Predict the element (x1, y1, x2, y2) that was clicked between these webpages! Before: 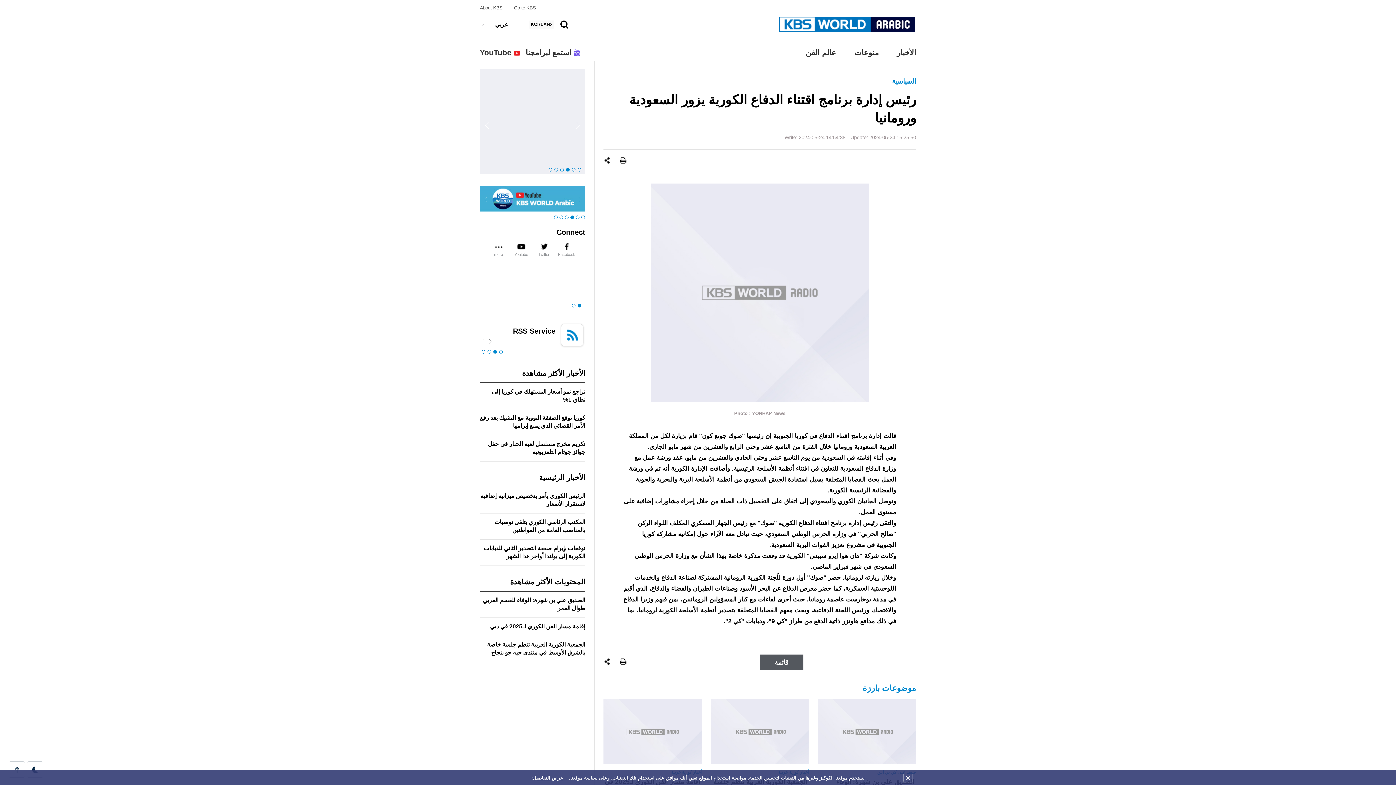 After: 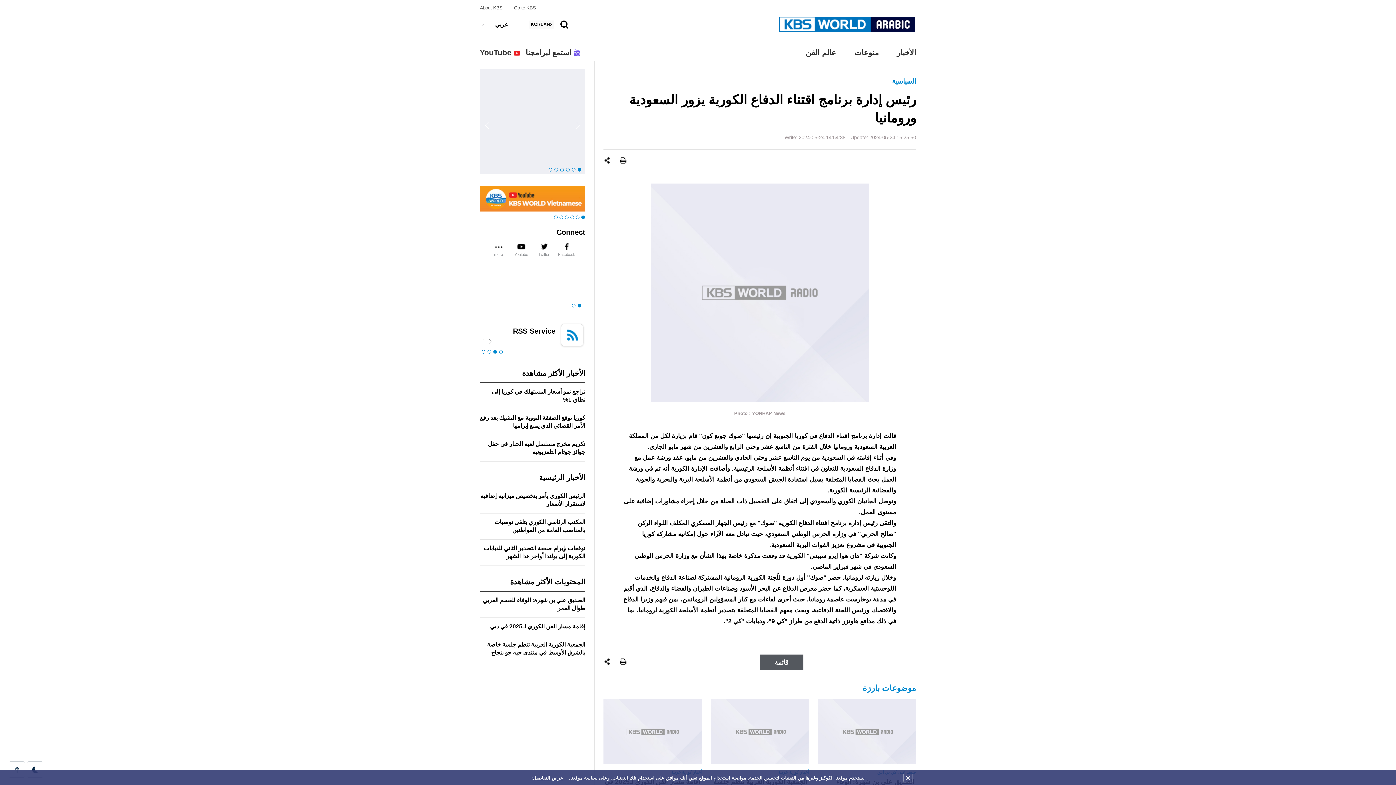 Action: label: 2 of 2 bbox: (577, 302, 583, 309)